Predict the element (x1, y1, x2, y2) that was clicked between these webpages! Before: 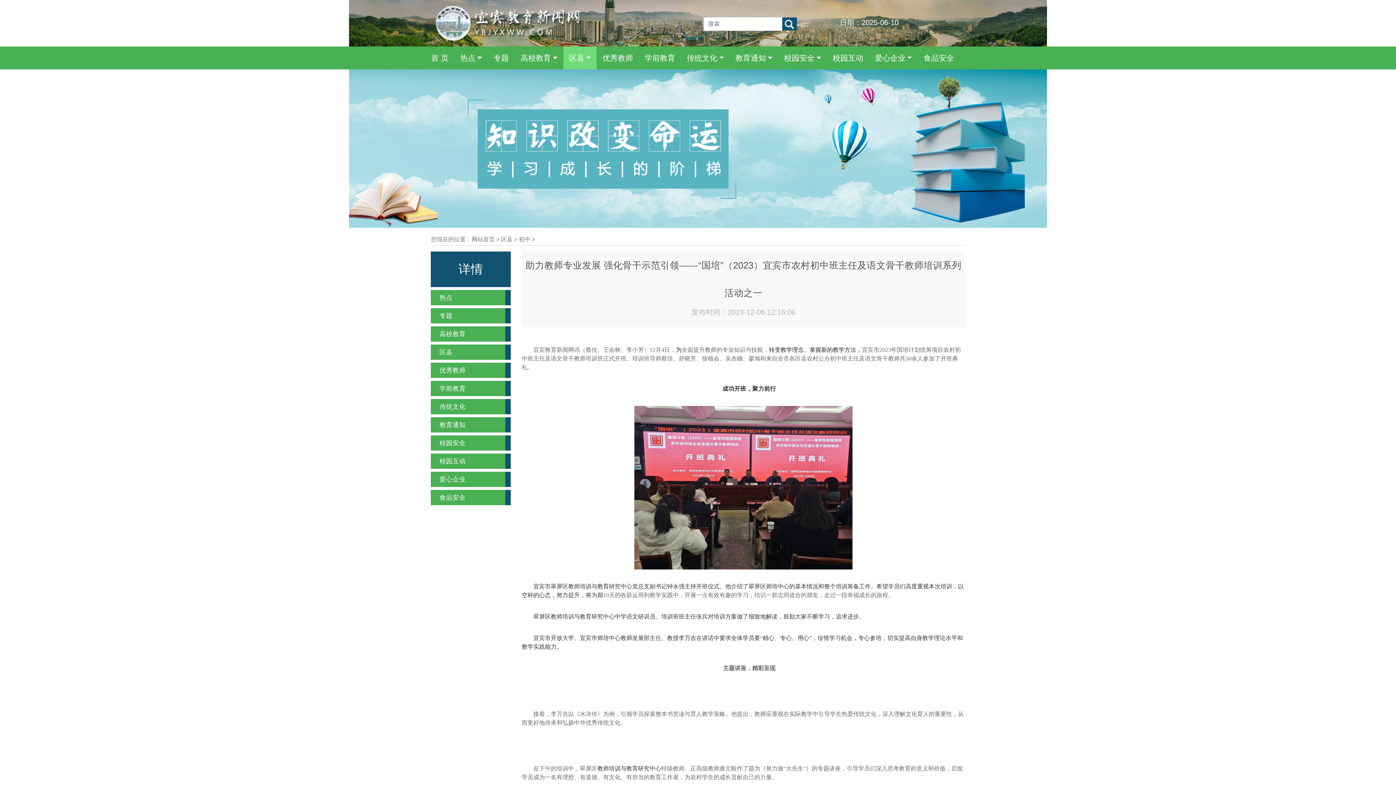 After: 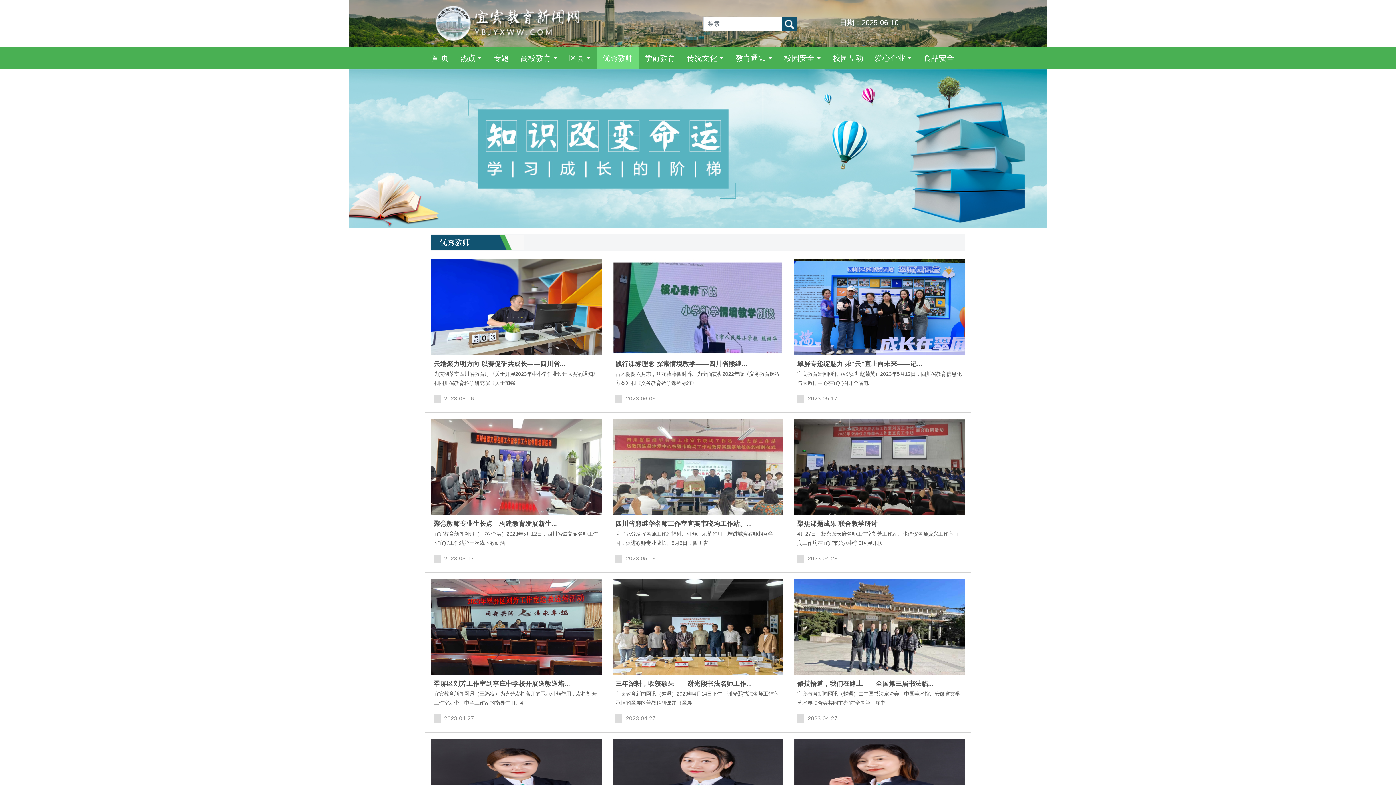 Action: bbox: (596, 46, 639, 69) label: 优秀教师